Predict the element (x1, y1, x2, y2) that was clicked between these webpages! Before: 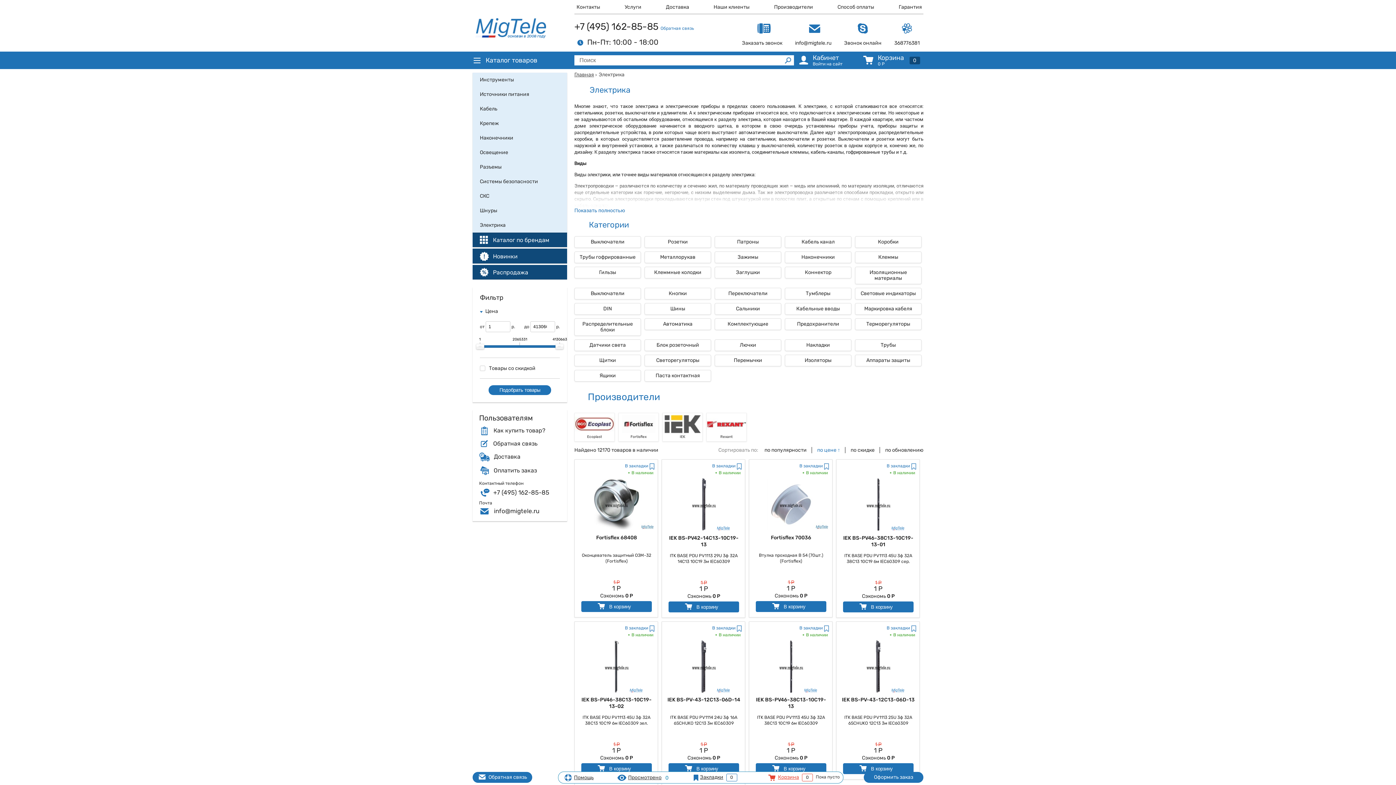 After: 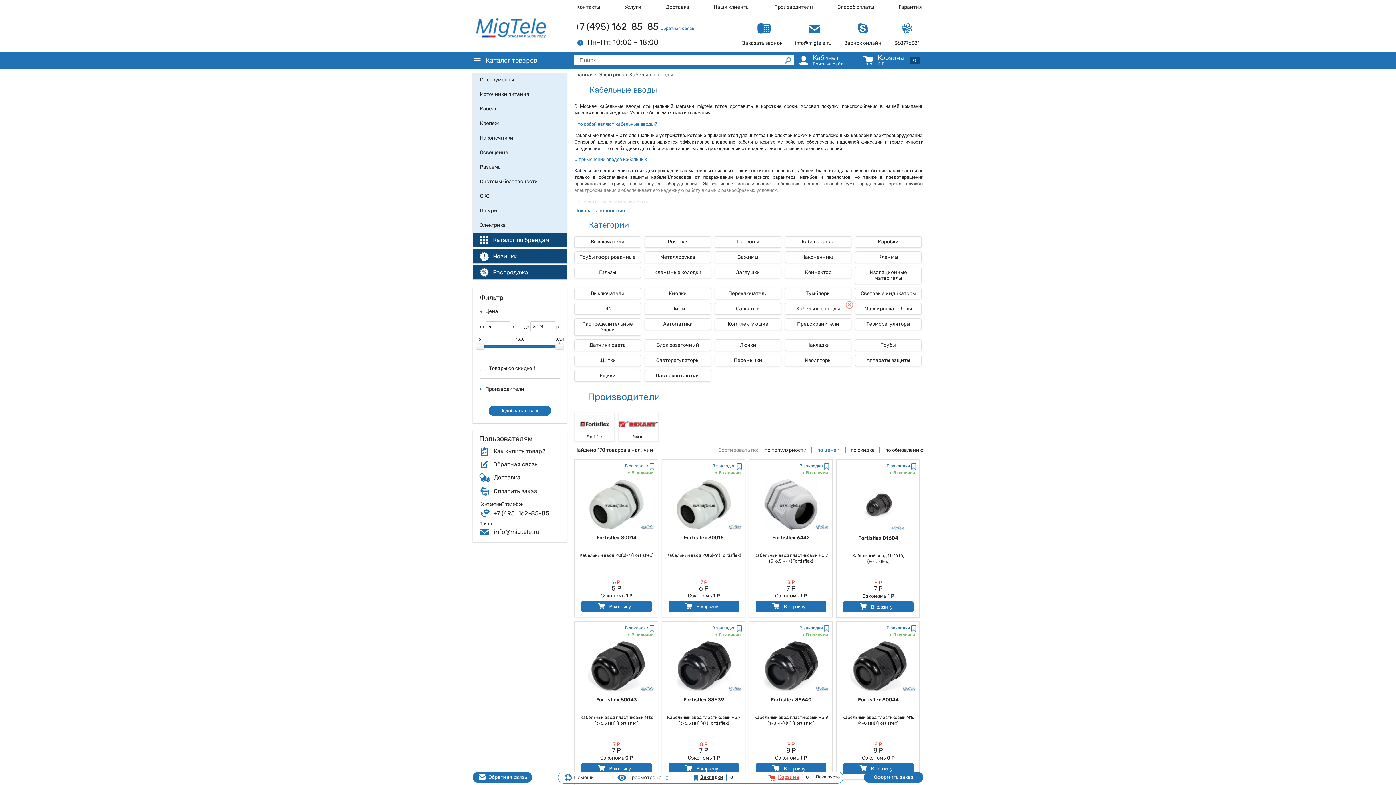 Action: bbox: (785, 303, 851, 314) label: Кабельные вводы